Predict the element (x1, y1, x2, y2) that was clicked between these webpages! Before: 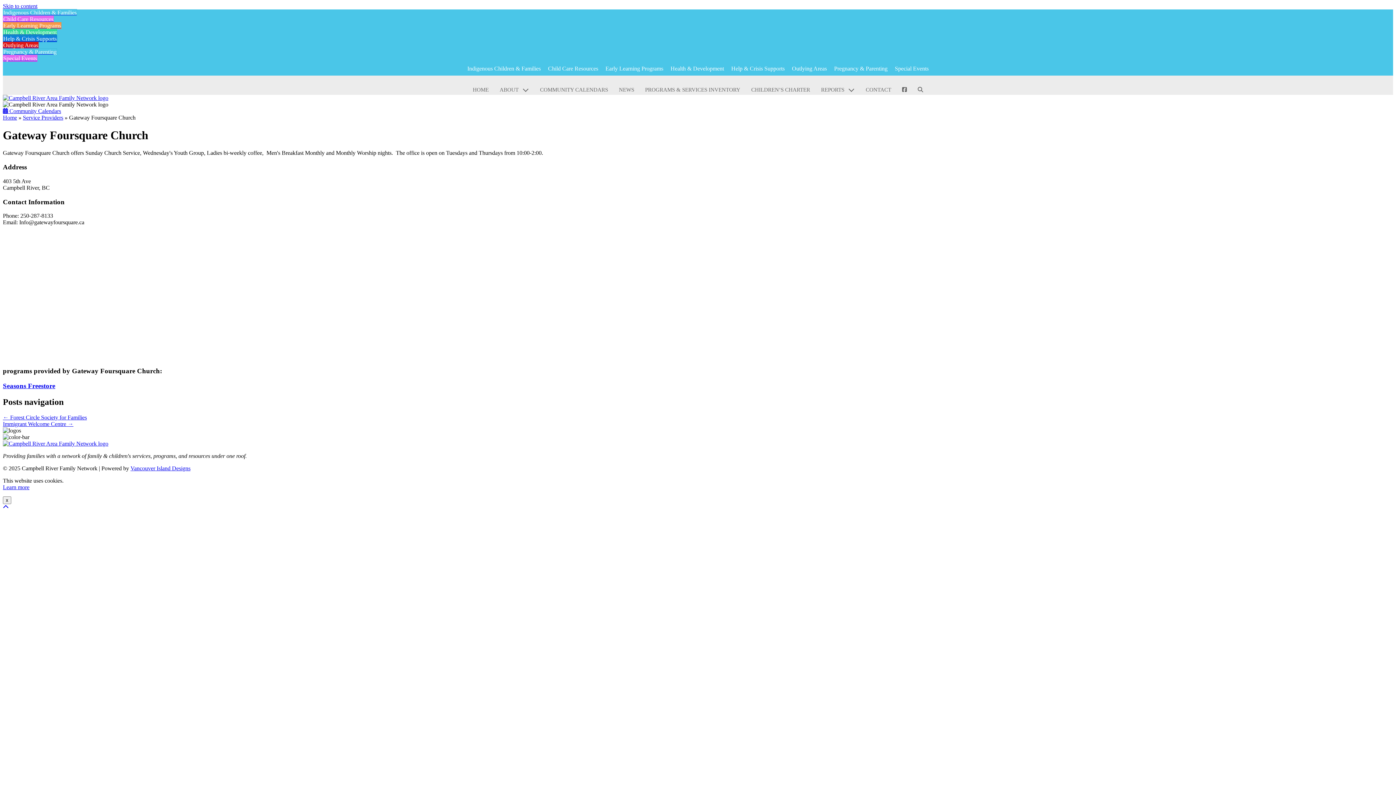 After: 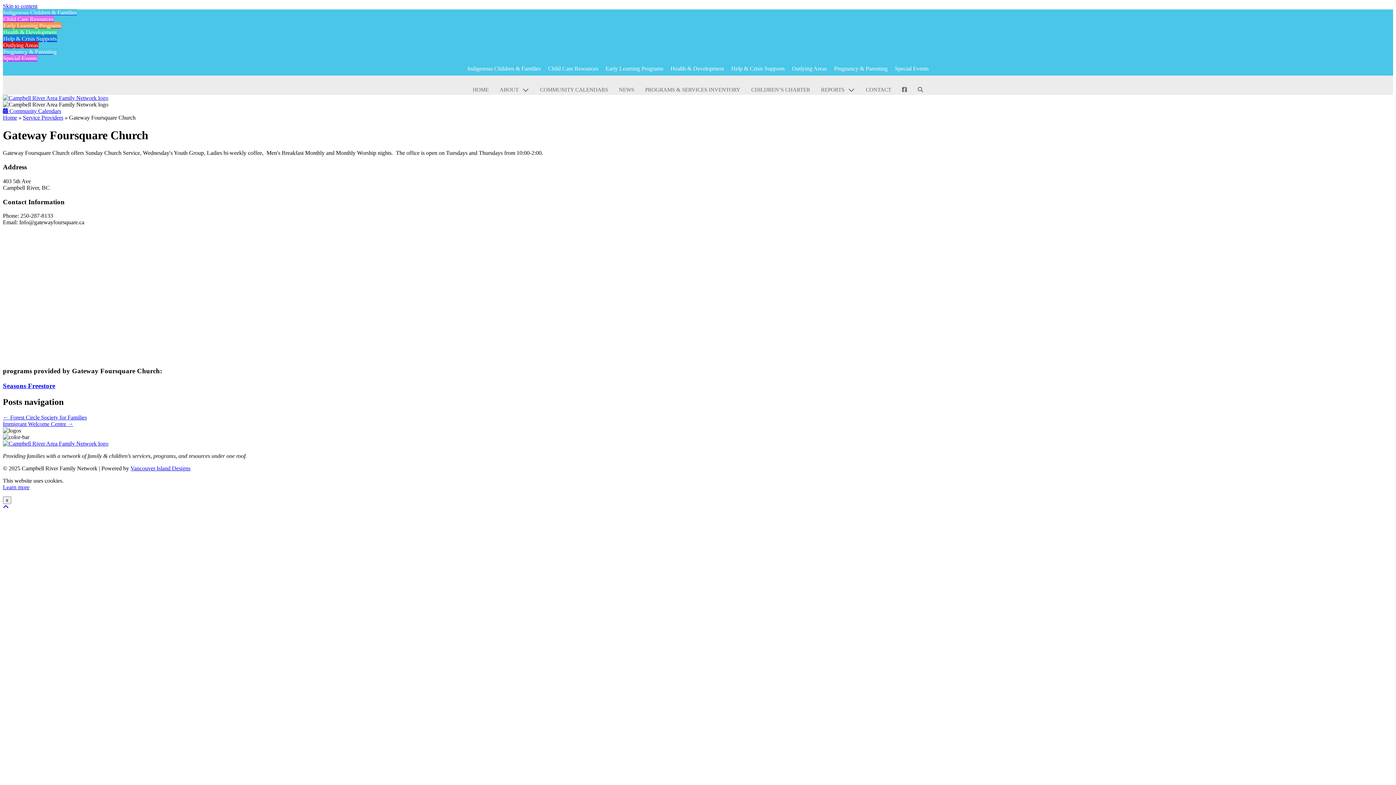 Action: bbox: (2, 504, 8, 510) label: Scroll To Top